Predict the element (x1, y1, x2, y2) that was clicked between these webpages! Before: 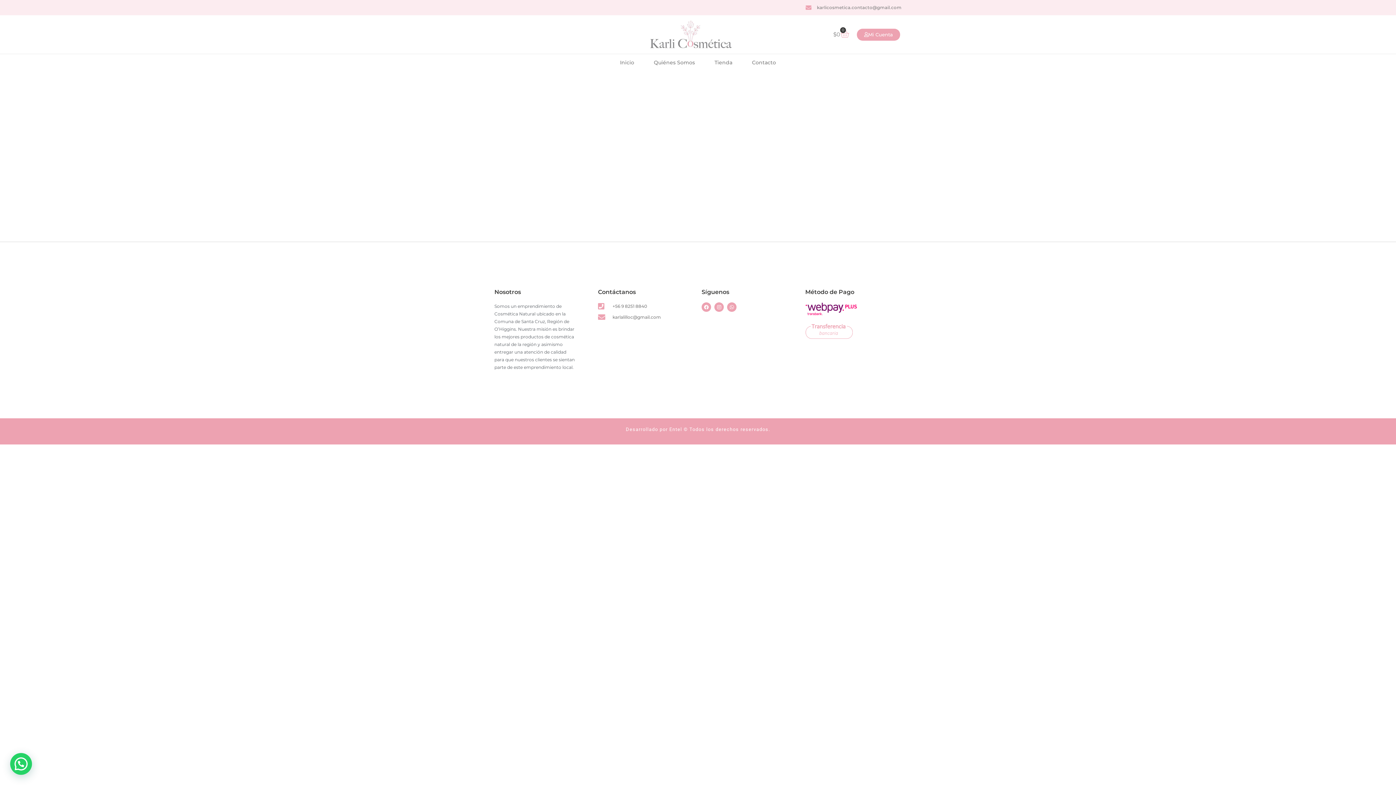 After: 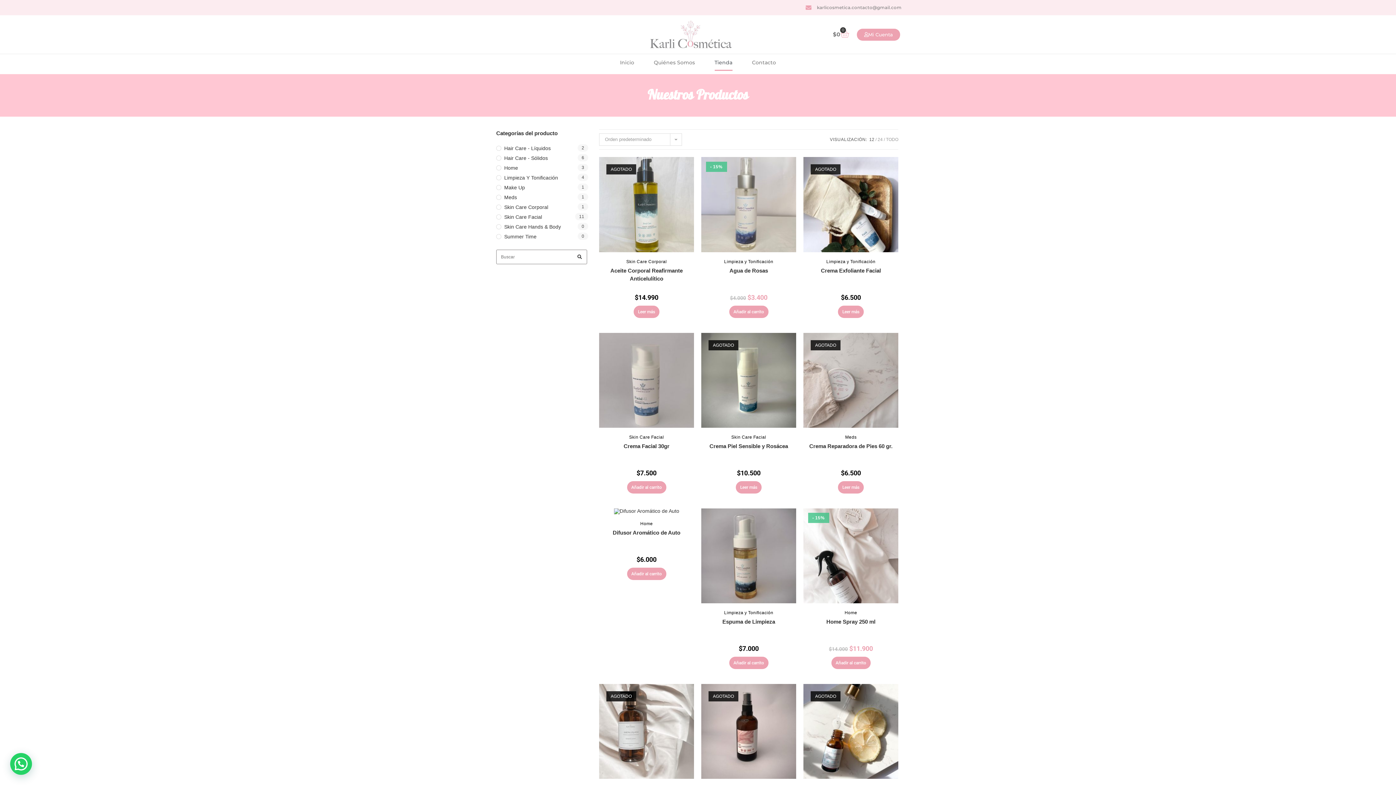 Action: bbox: (714, 54, 732, 71) label: Tienda